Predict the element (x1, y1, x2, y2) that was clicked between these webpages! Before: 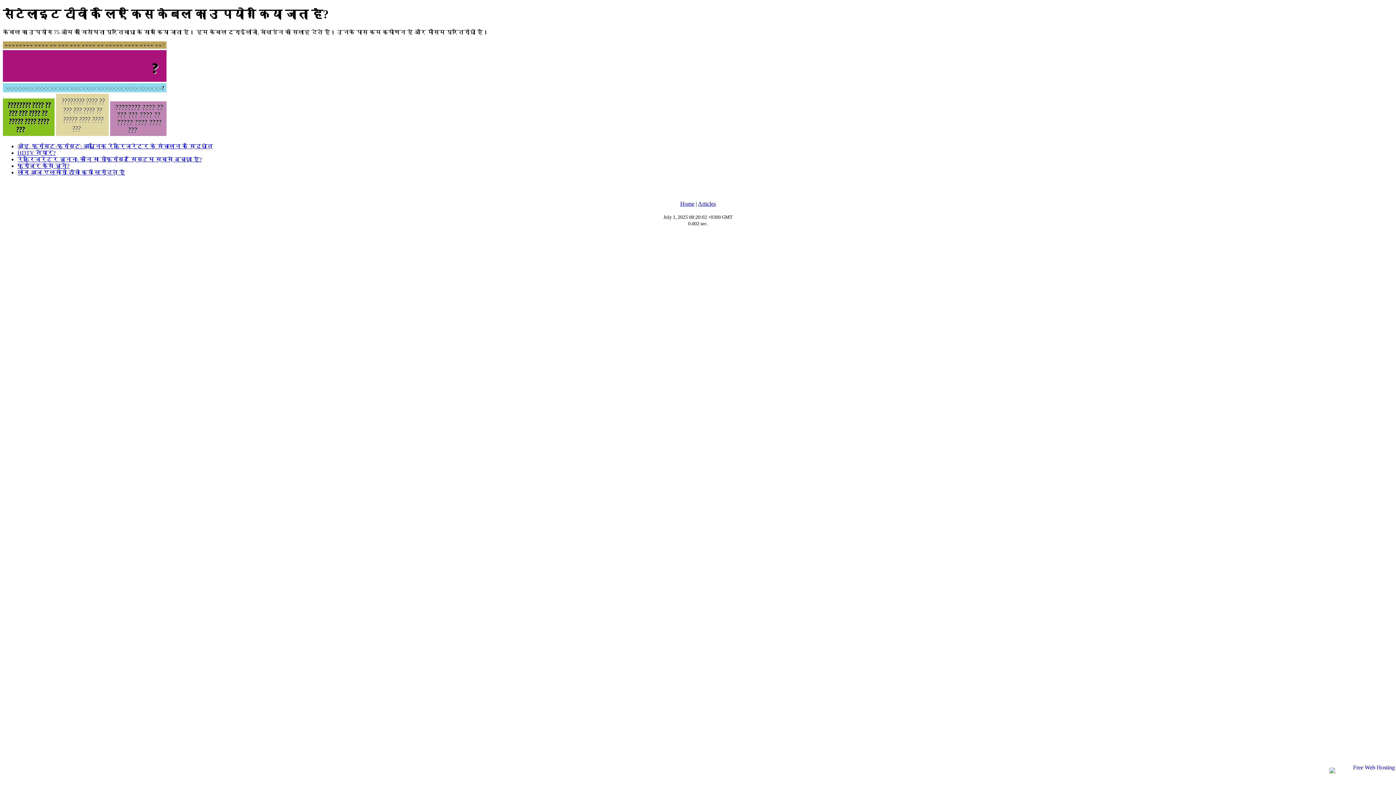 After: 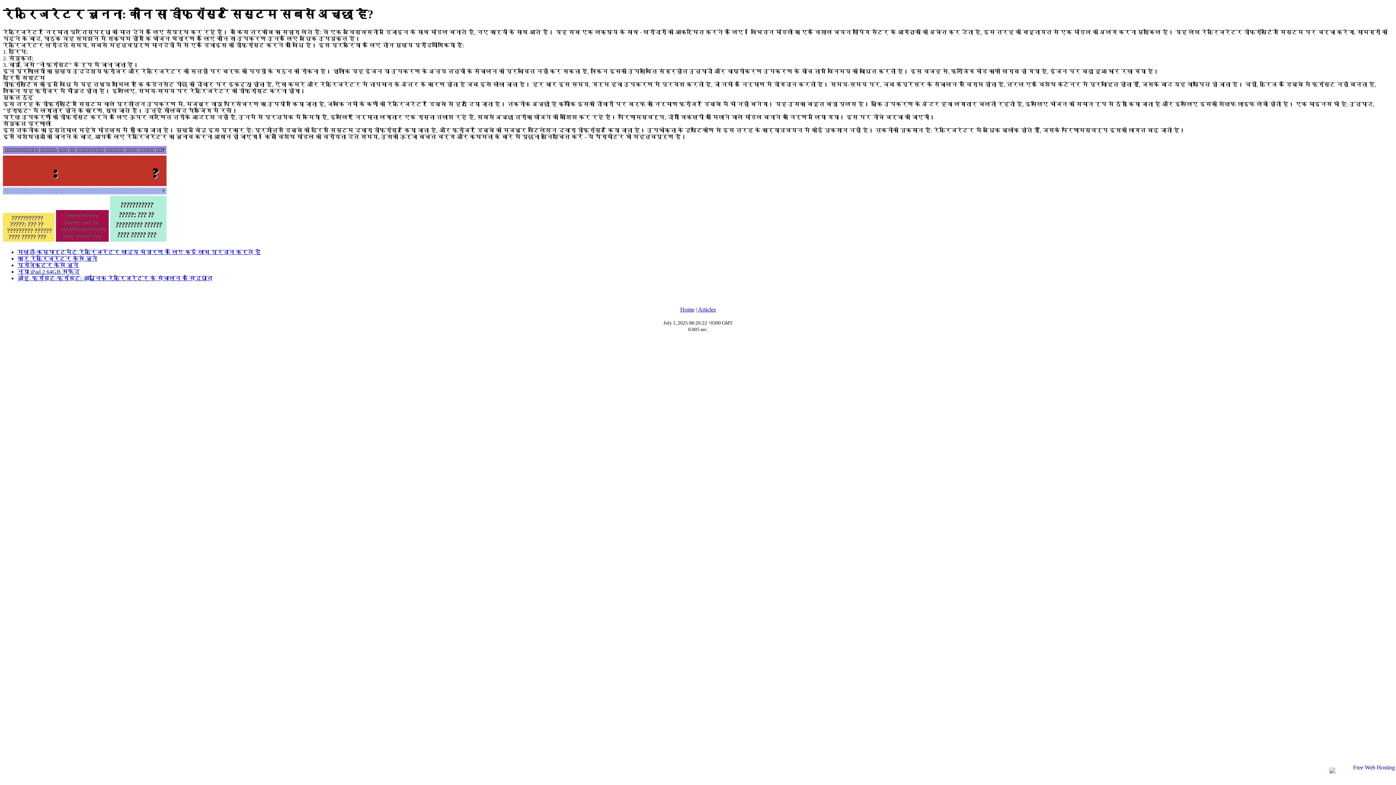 Action: label: रेफ्रिजरेटर चुनना: कौन सा डीफ्रॉस्ट सिस्टम सबसे अच्छा है? bbox: (17, 156, 201, 162)